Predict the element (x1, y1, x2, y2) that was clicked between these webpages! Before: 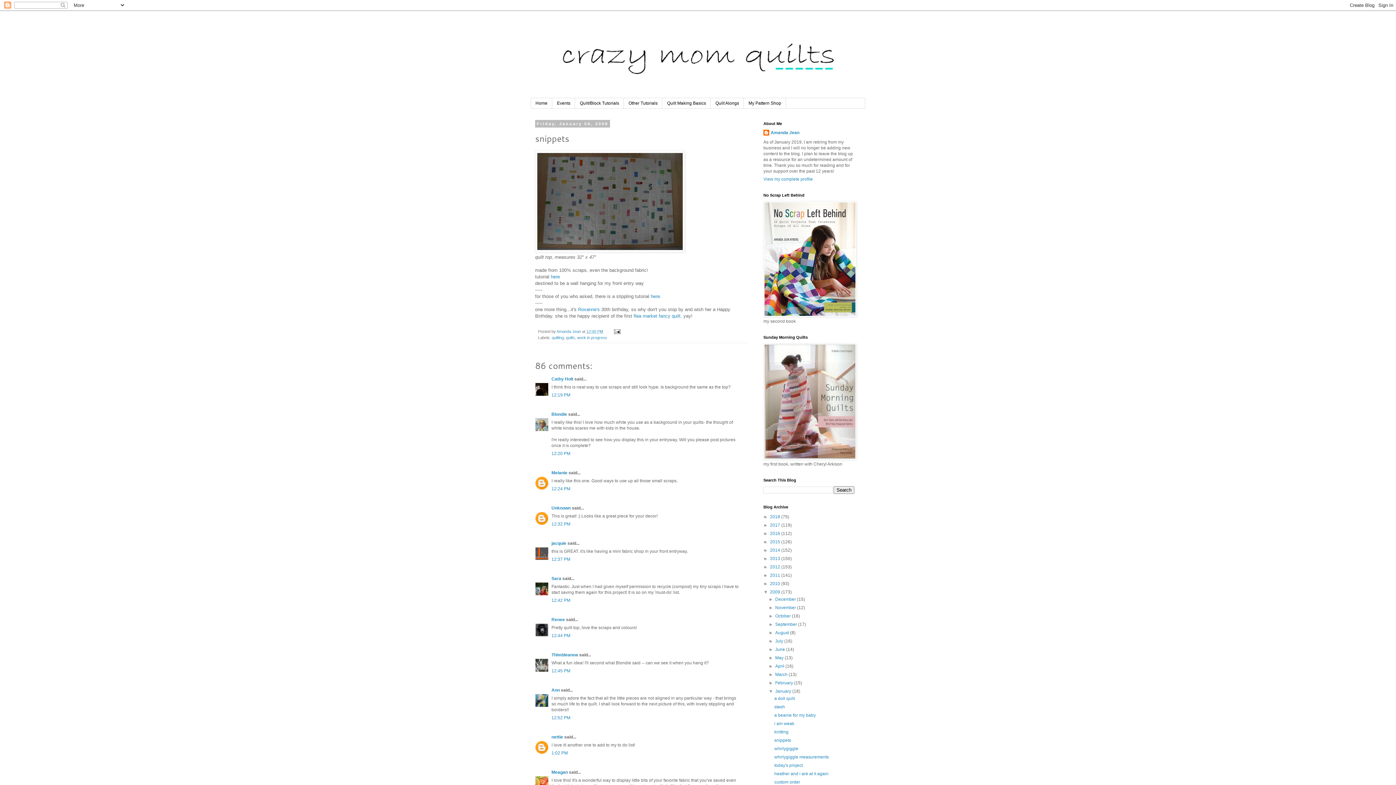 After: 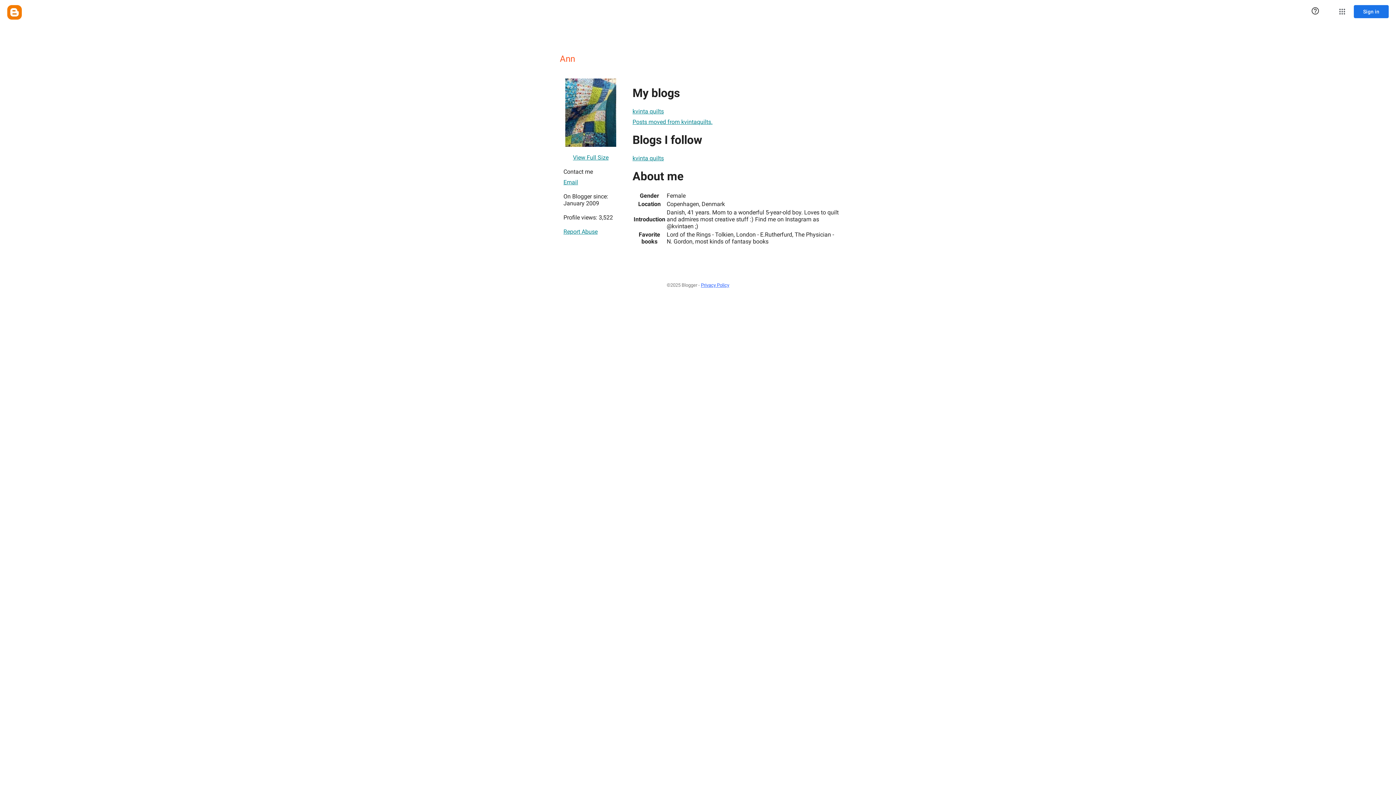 Action: label: Ann bbox: (551, 687, 560, 692)